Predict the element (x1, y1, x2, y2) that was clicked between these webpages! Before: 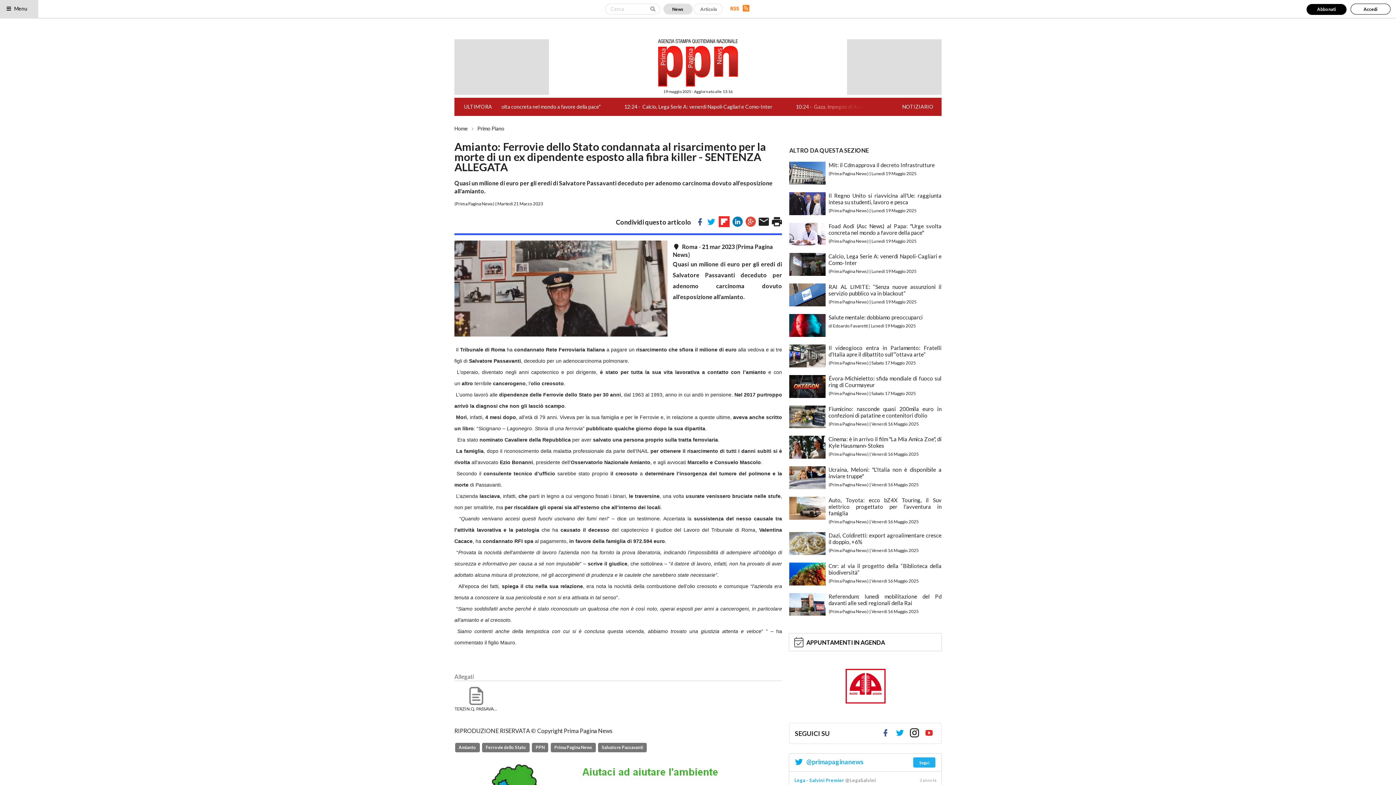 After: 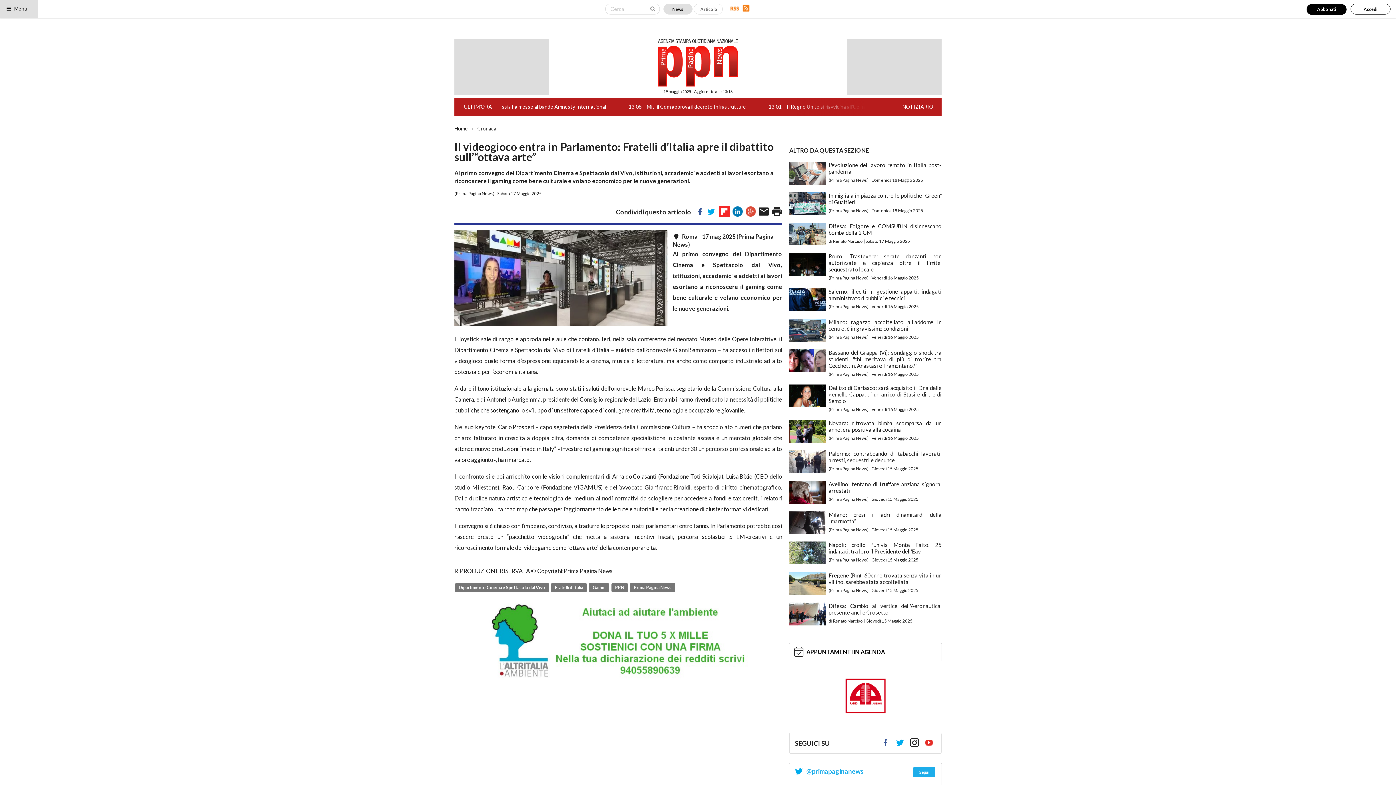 Action: bbox: (828, 344, 941, 357) label: Il videogioco entra in Parlamento: Fratelli d’Italia apre il dibattito sull’“ottava arte”